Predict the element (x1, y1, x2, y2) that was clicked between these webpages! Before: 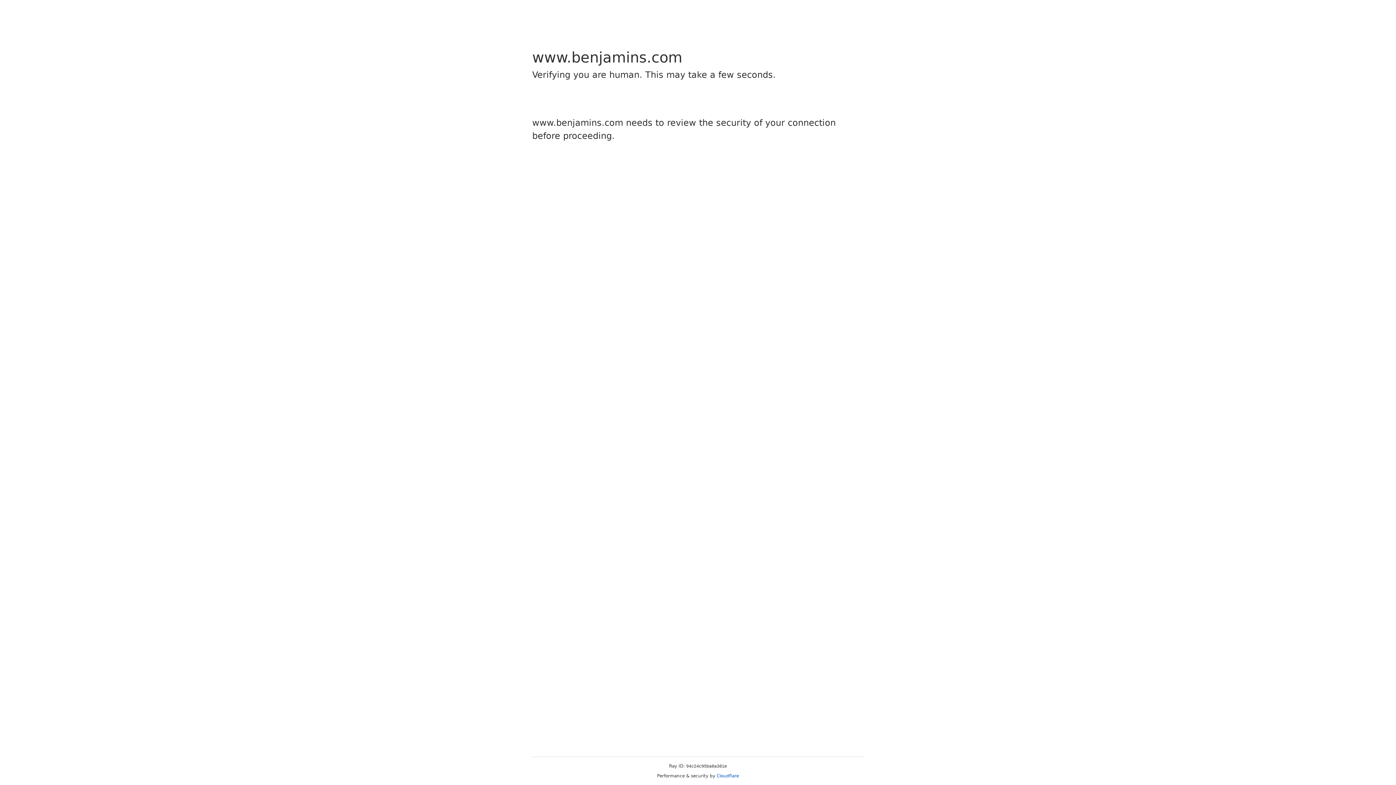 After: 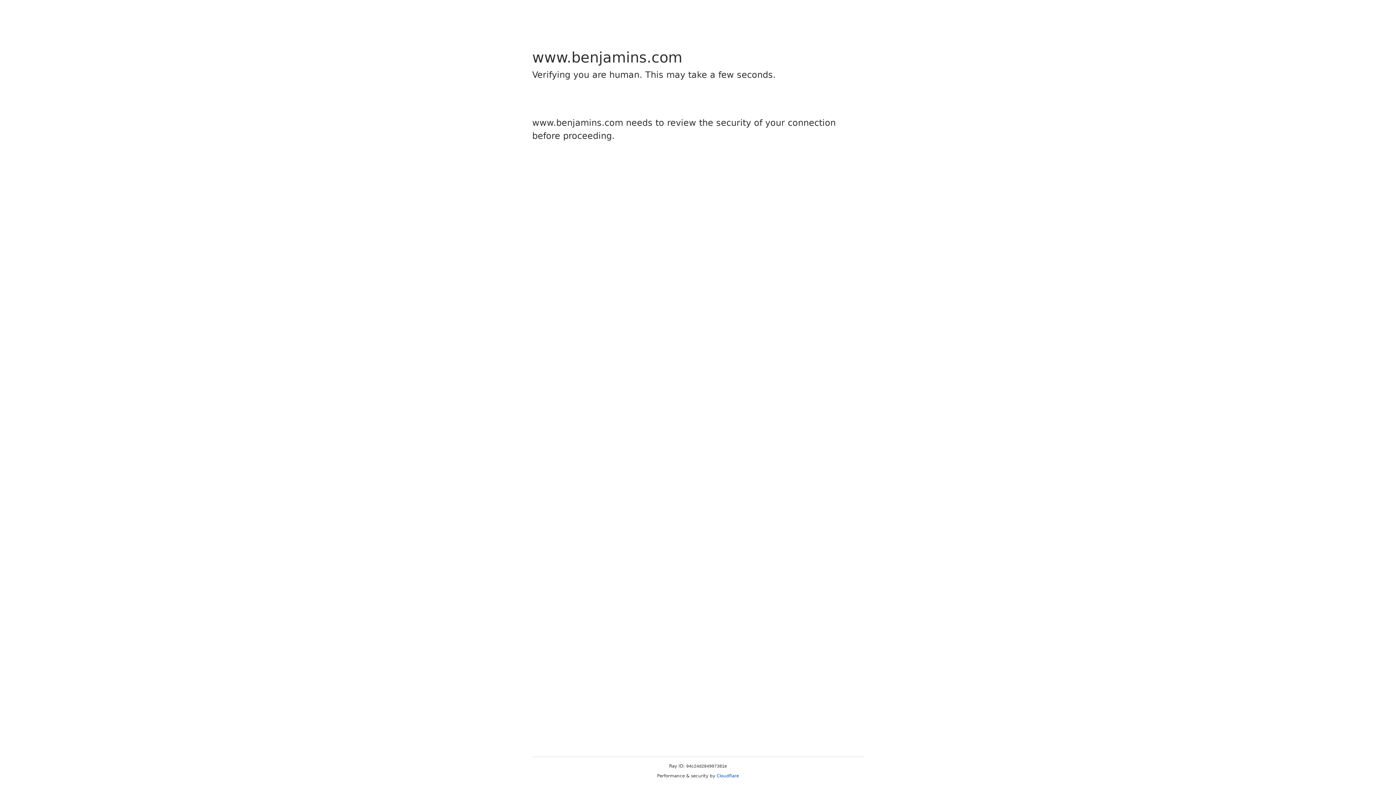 Action: label: Cloudflare bbox: (716, 773, 739, 778)